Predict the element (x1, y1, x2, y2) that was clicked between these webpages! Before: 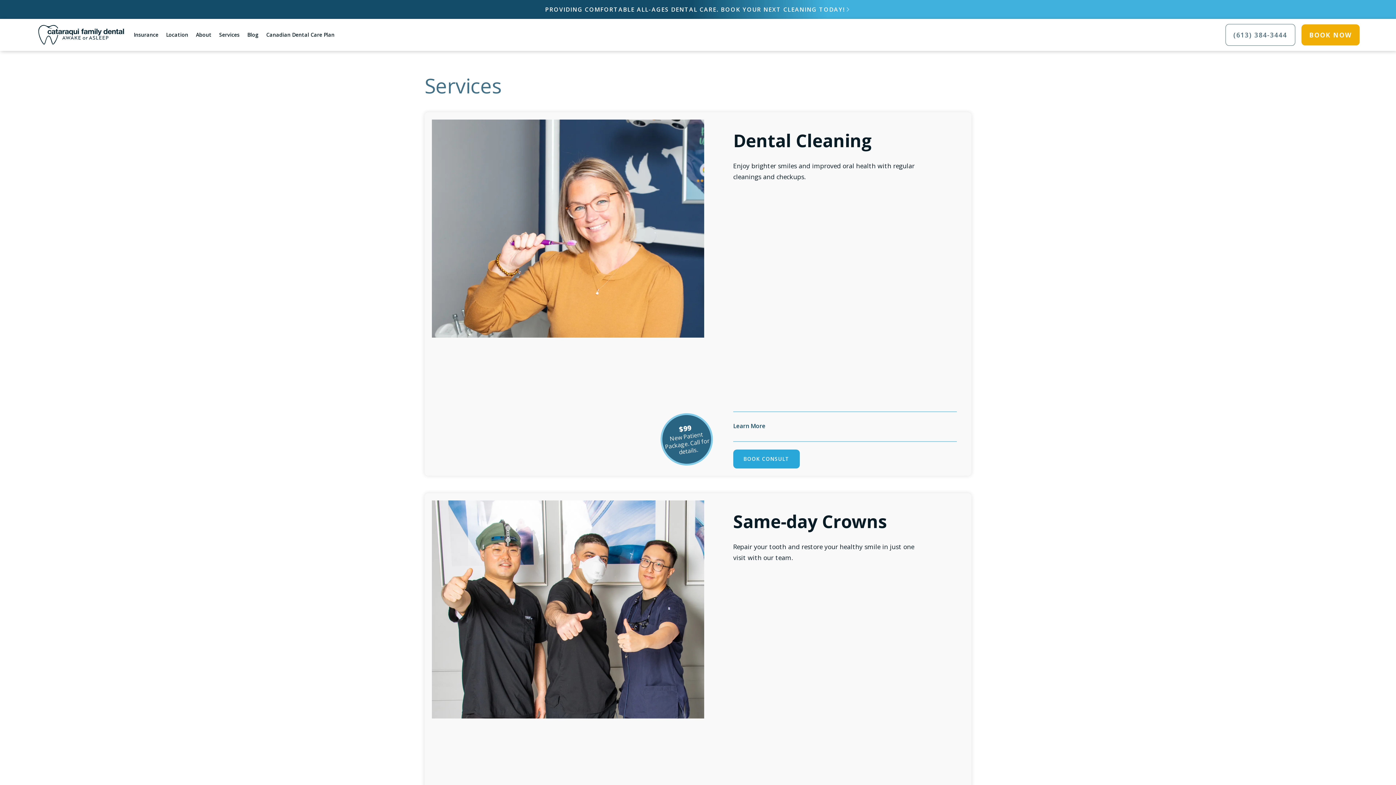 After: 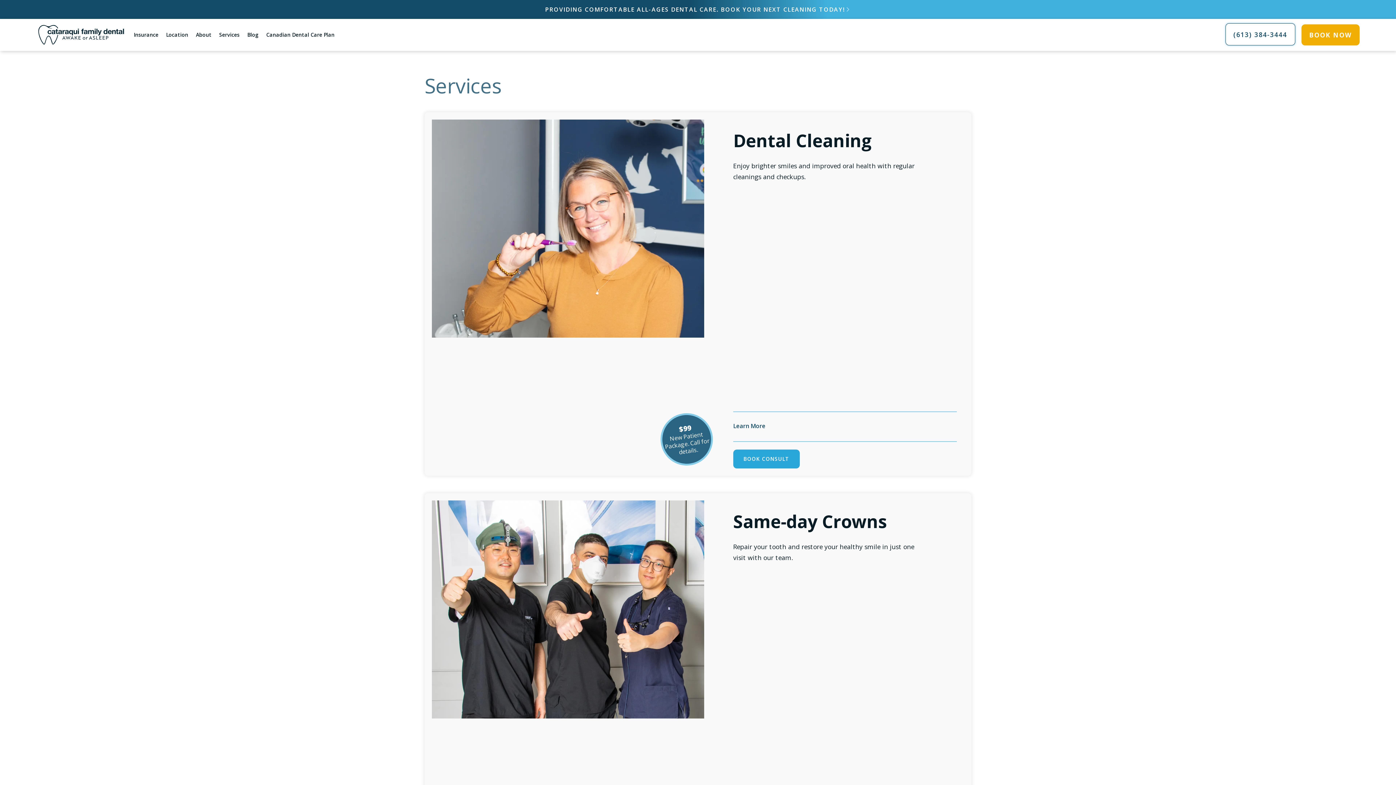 Action: bbox: (1225, 23, 1295, 45) label: (613) 384-3444